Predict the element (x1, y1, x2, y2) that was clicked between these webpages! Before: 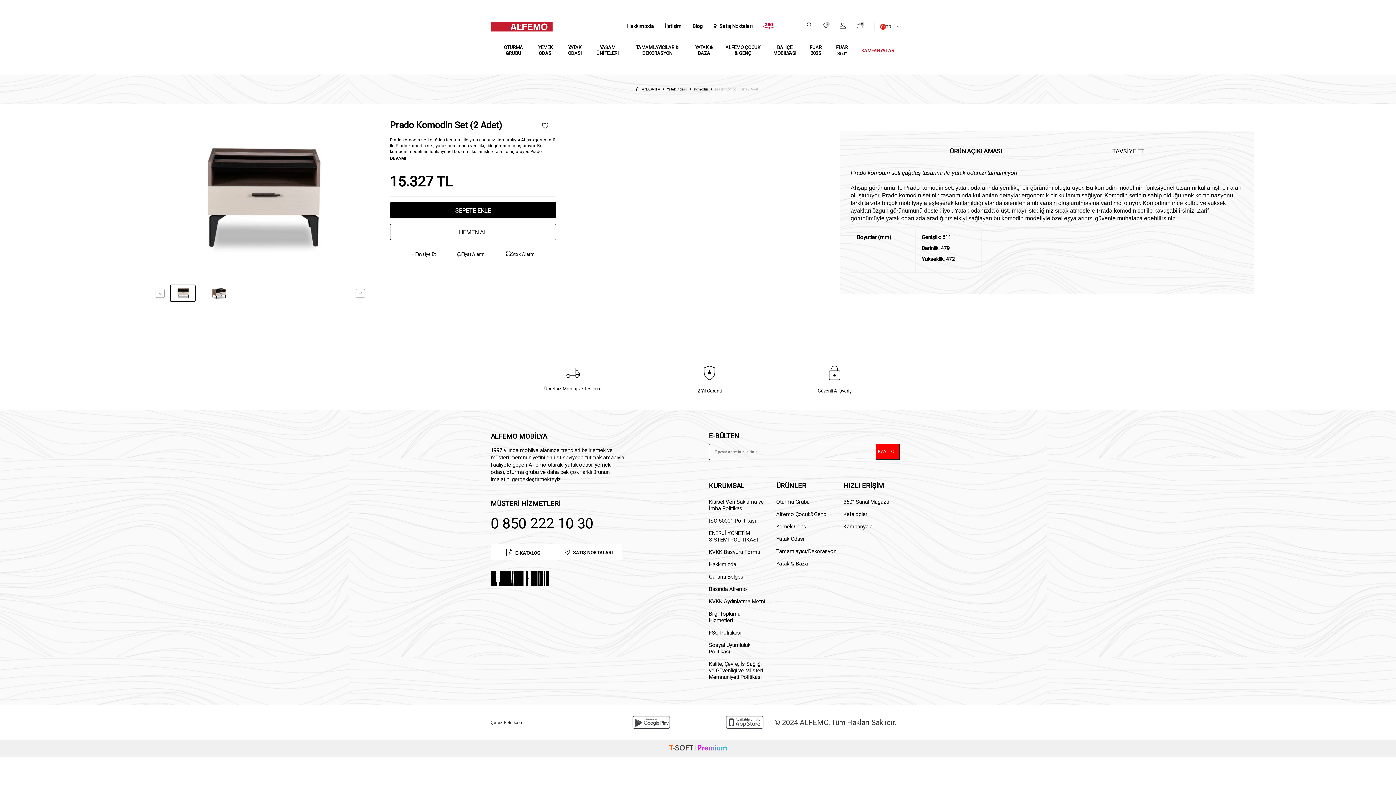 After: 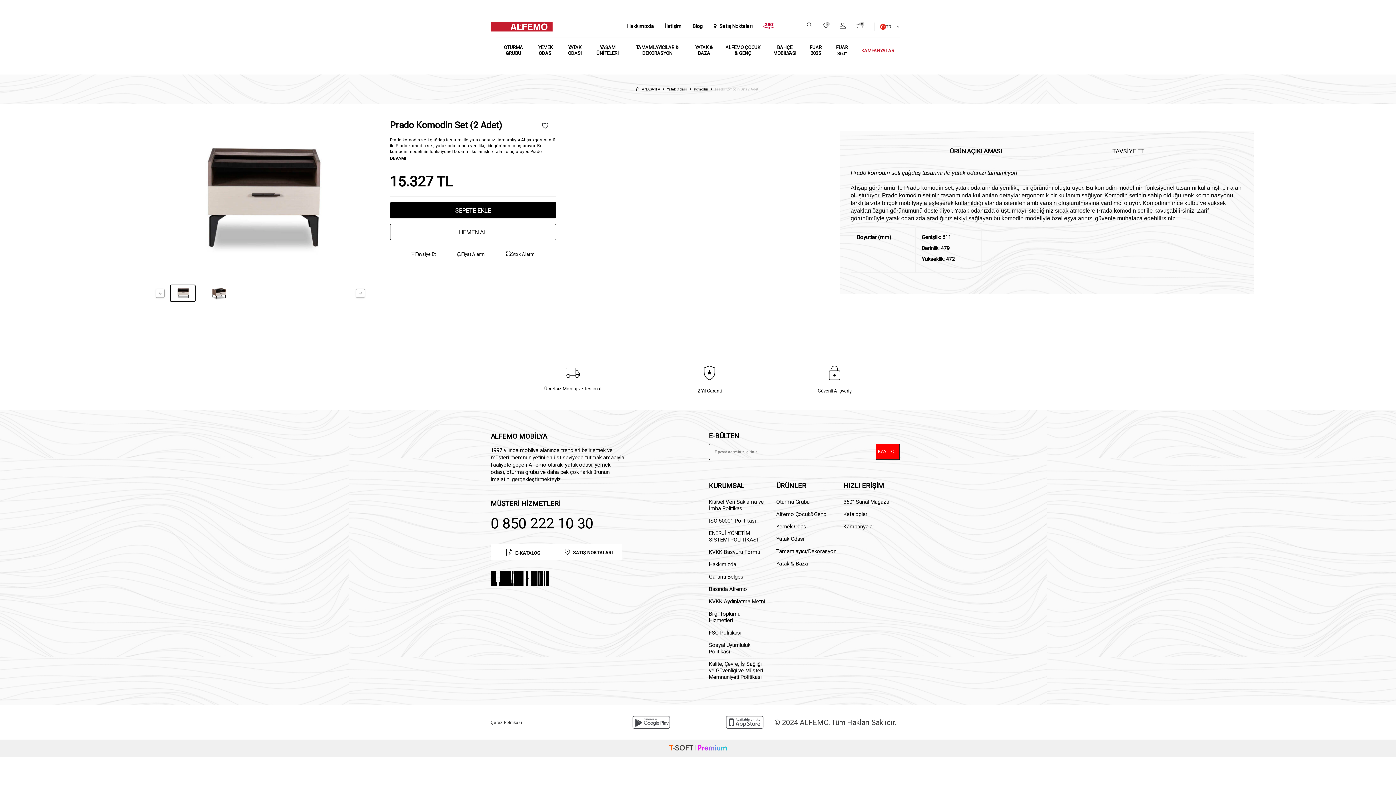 Action: bbox: (709, 639, 765, 658) label: Sosyal Uyumluluk Politikası